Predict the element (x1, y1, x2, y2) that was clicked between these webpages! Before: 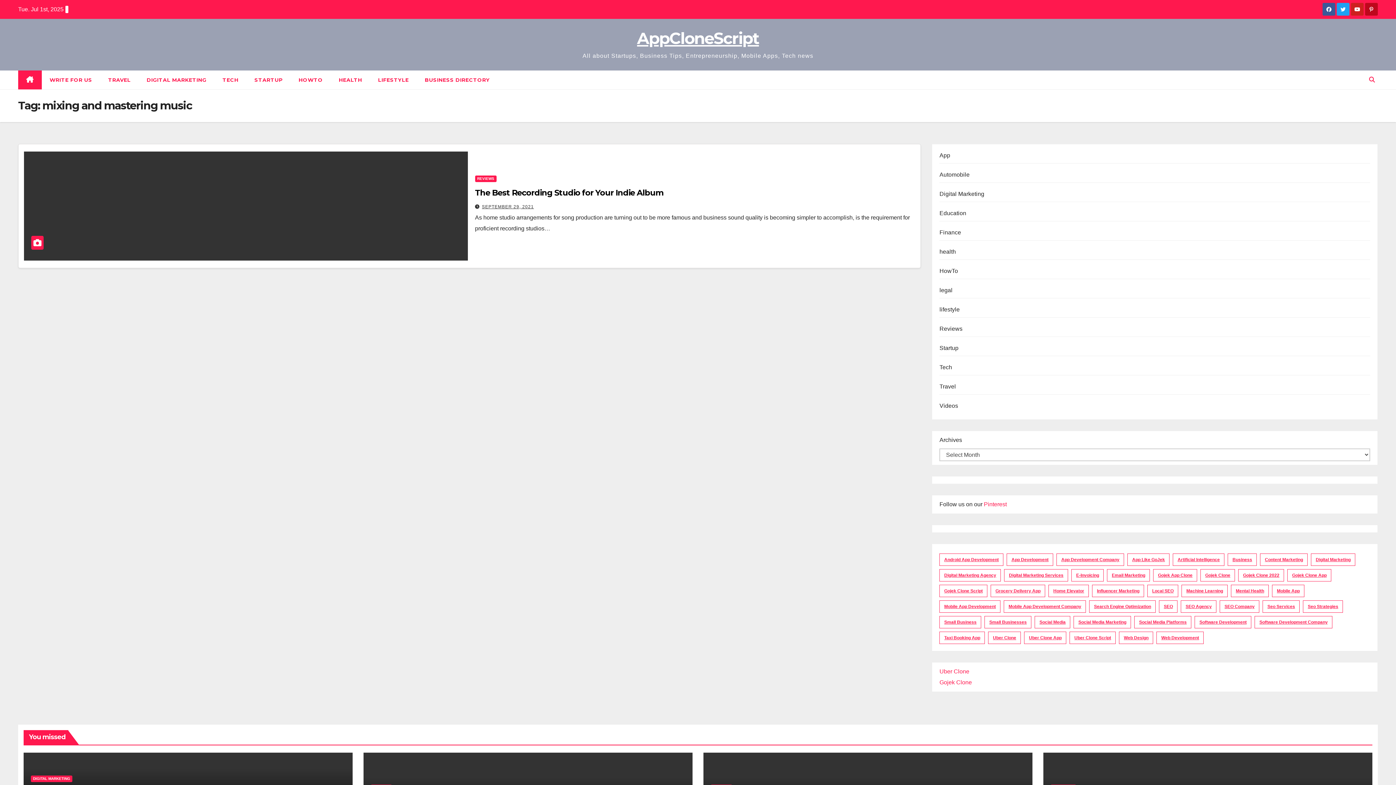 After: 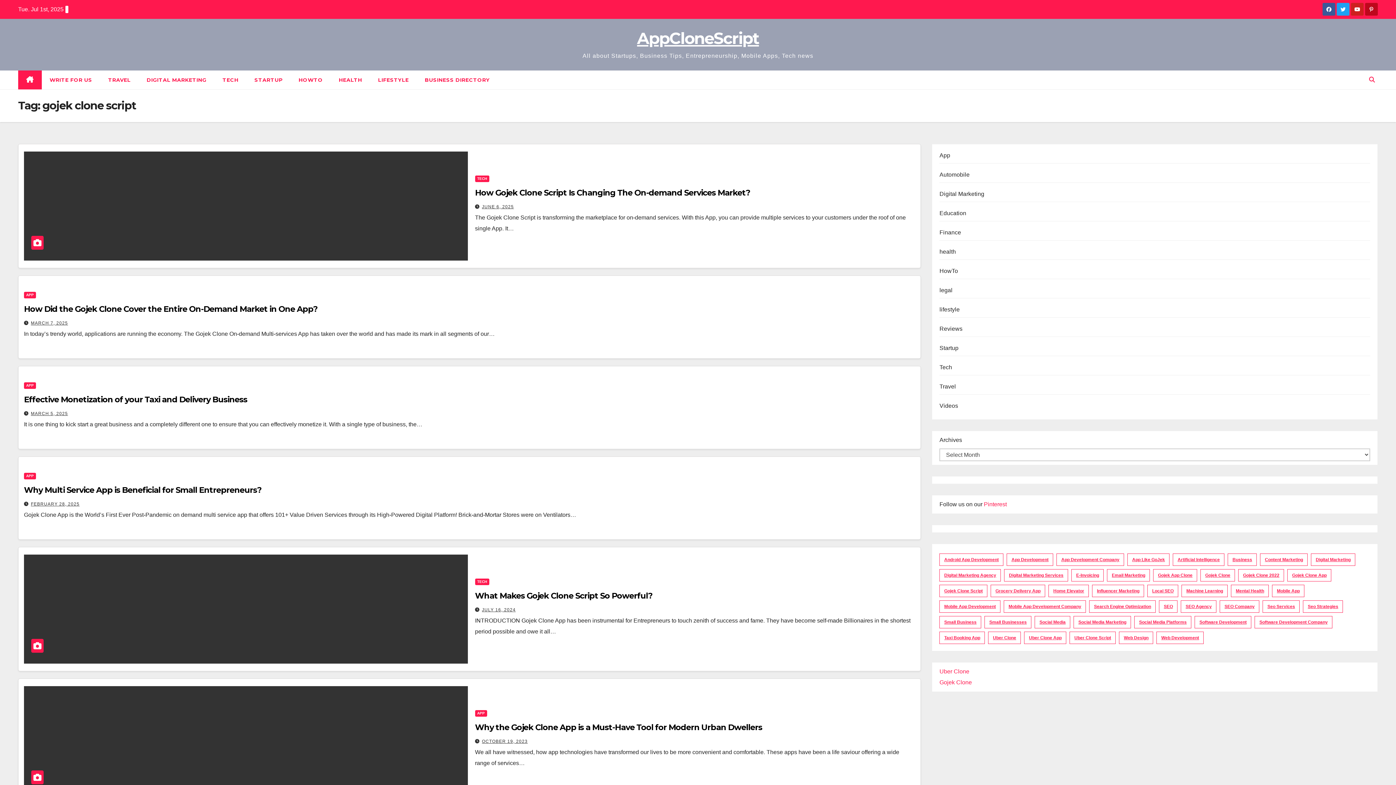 Action: bbox: (939, 585, 987, 597) label: gojek clone script (116 items)